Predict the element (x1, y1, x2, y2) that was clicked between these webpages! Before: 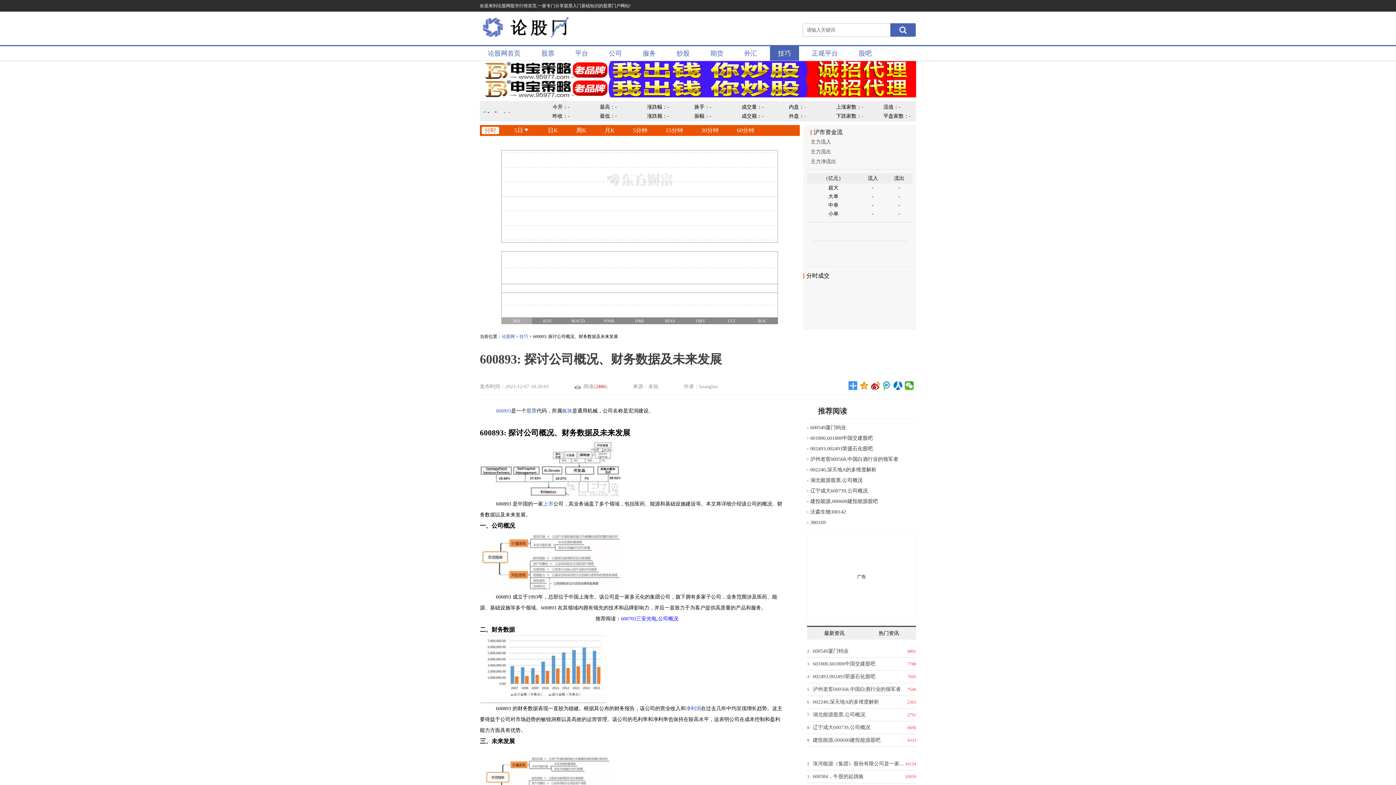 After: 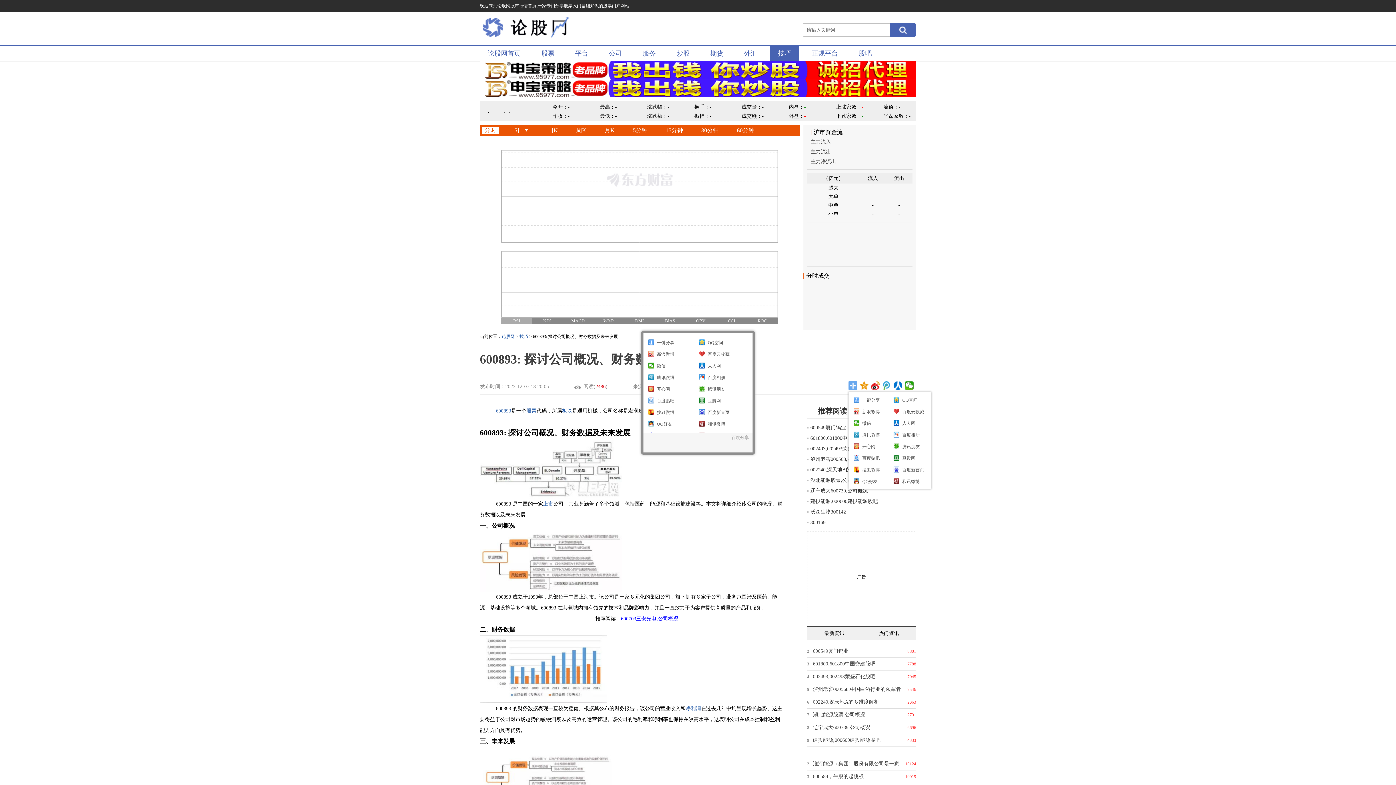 Action: bbox: (848, 381, 857, 390)